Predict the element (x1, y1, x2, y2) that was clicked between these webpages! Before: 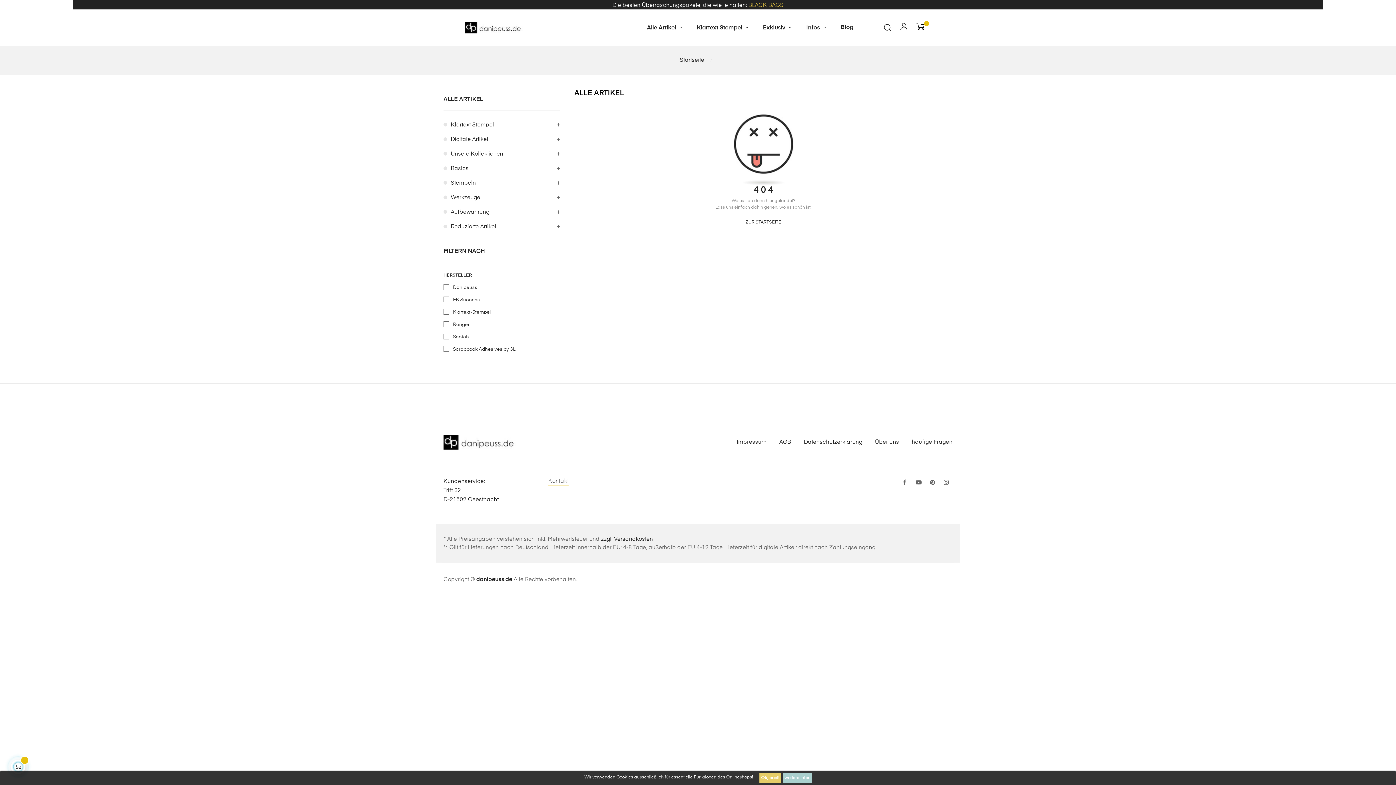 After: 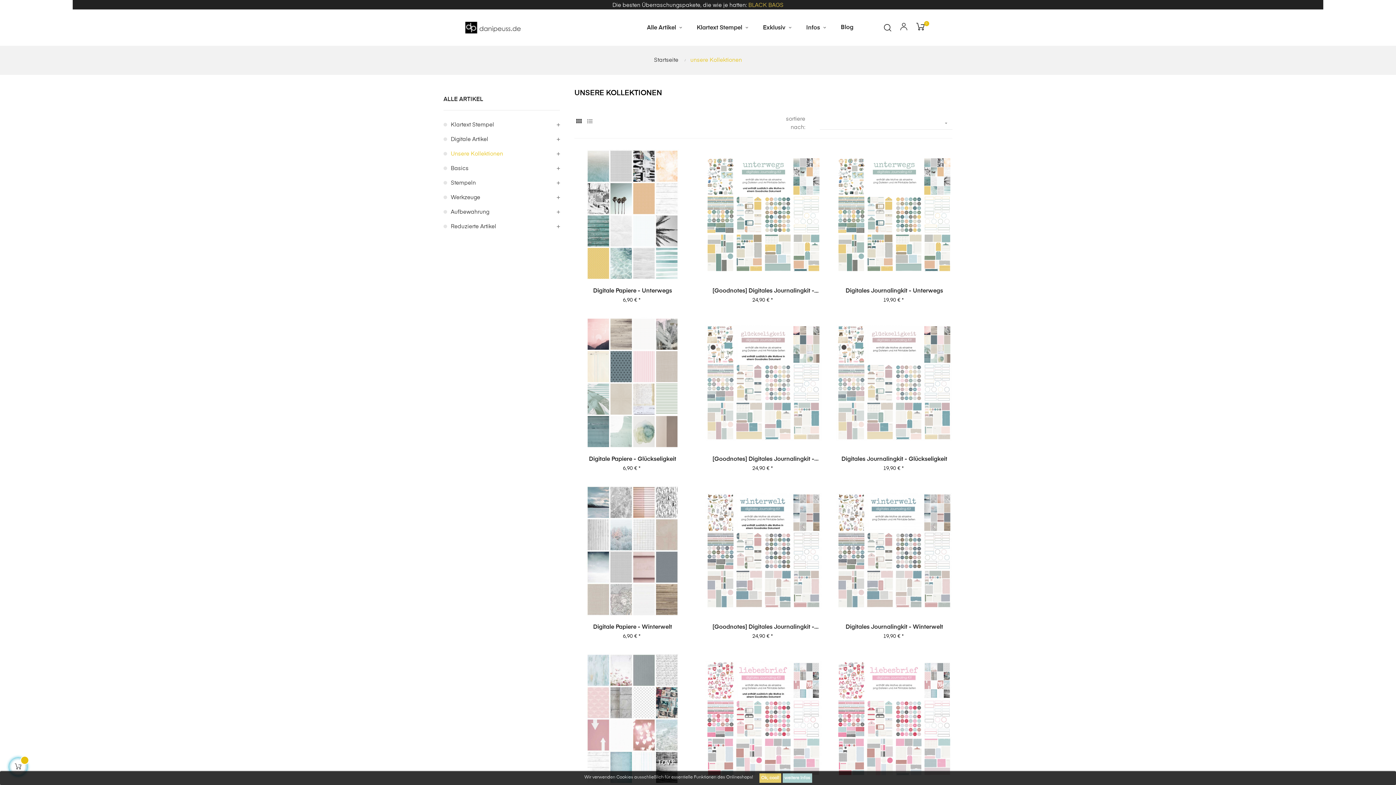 Action: label: Unsere Kollektionen bbox: (450, 146, 560, 161)